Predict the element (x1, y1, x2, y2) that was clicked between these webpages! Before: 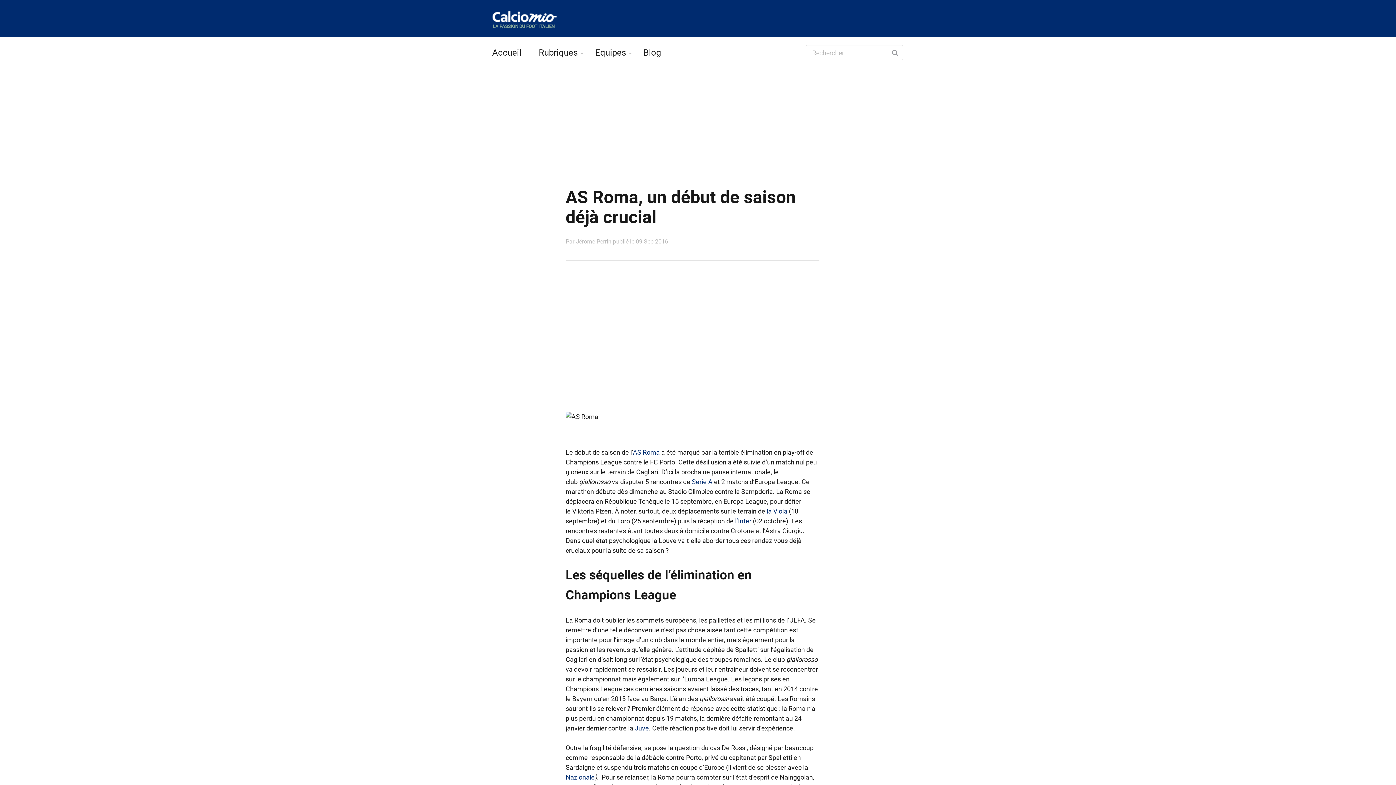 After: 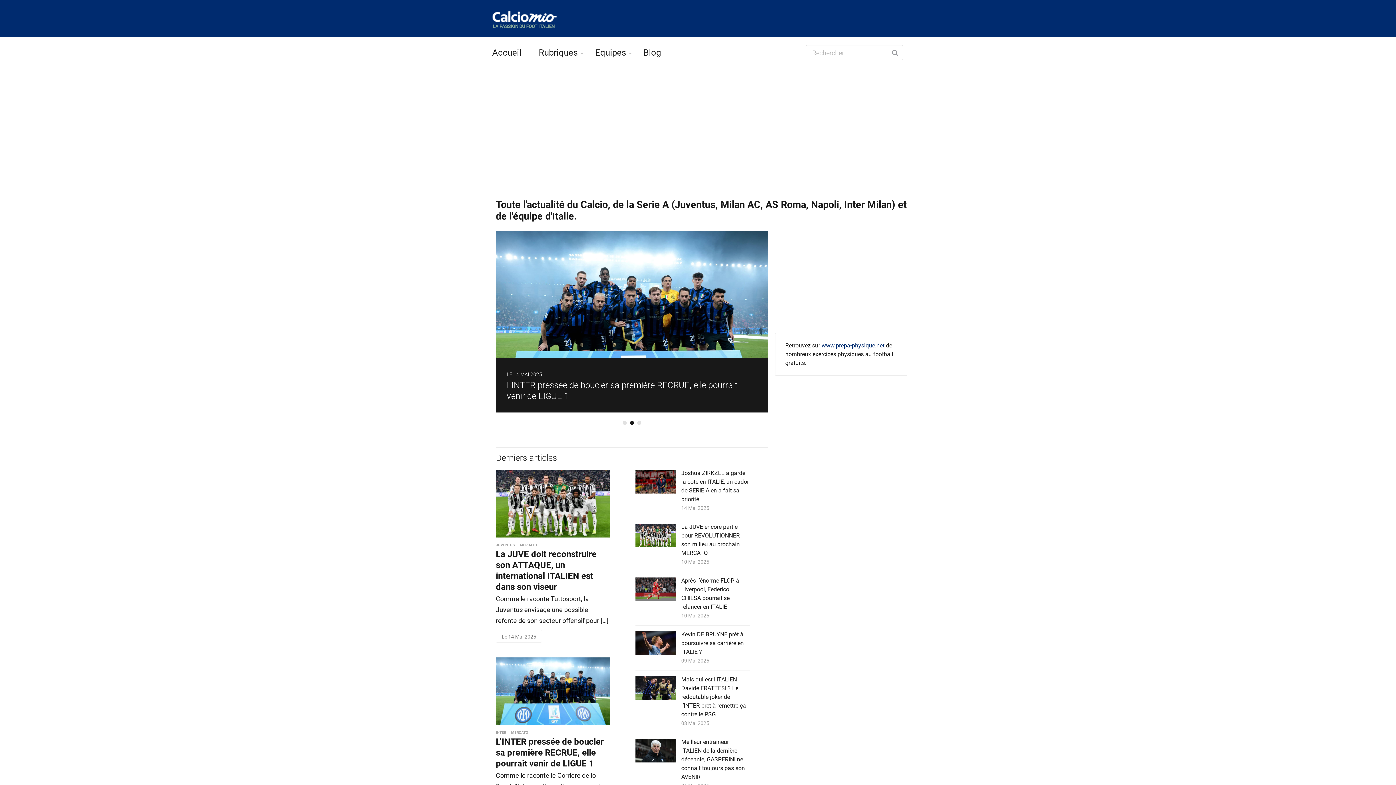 Action: bbox: (492, 36, 521, 68) label: Accueil